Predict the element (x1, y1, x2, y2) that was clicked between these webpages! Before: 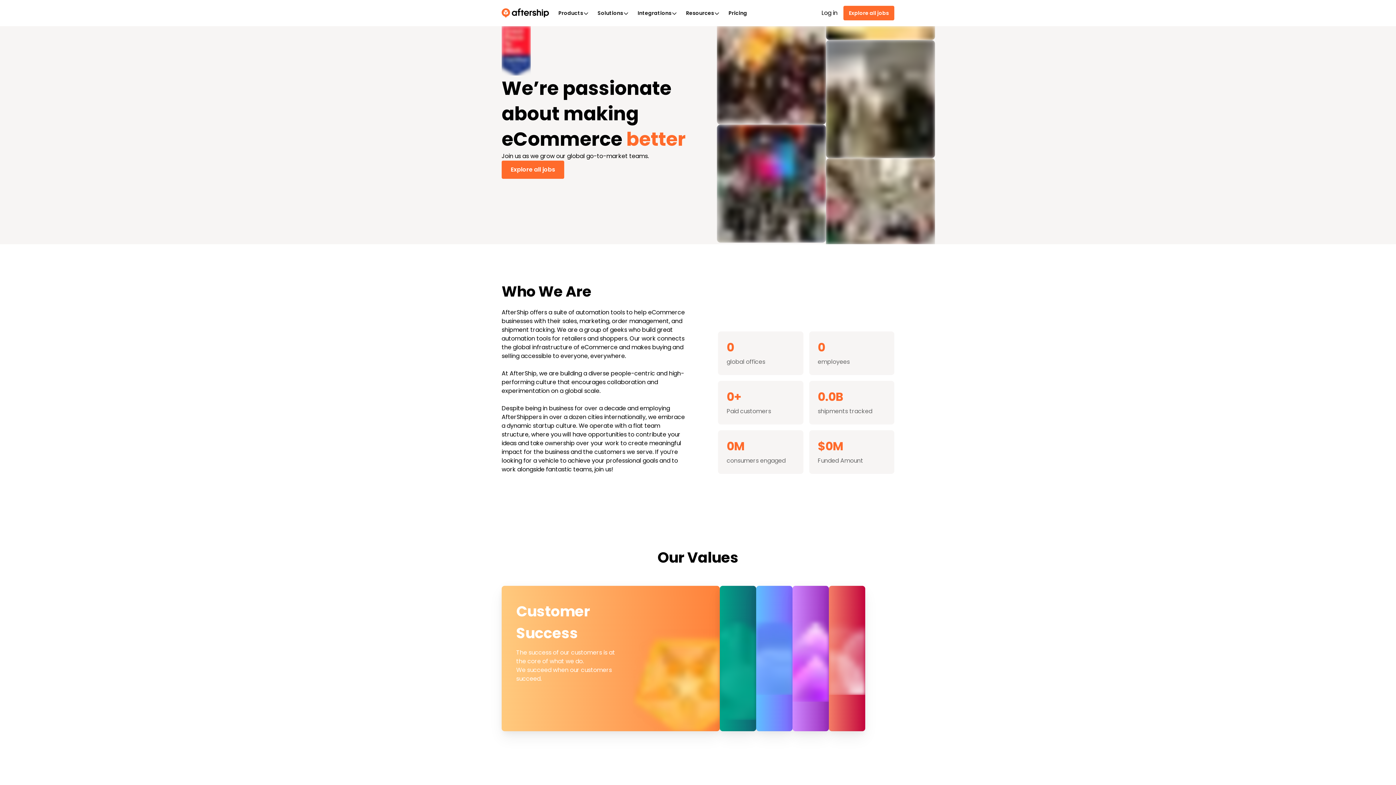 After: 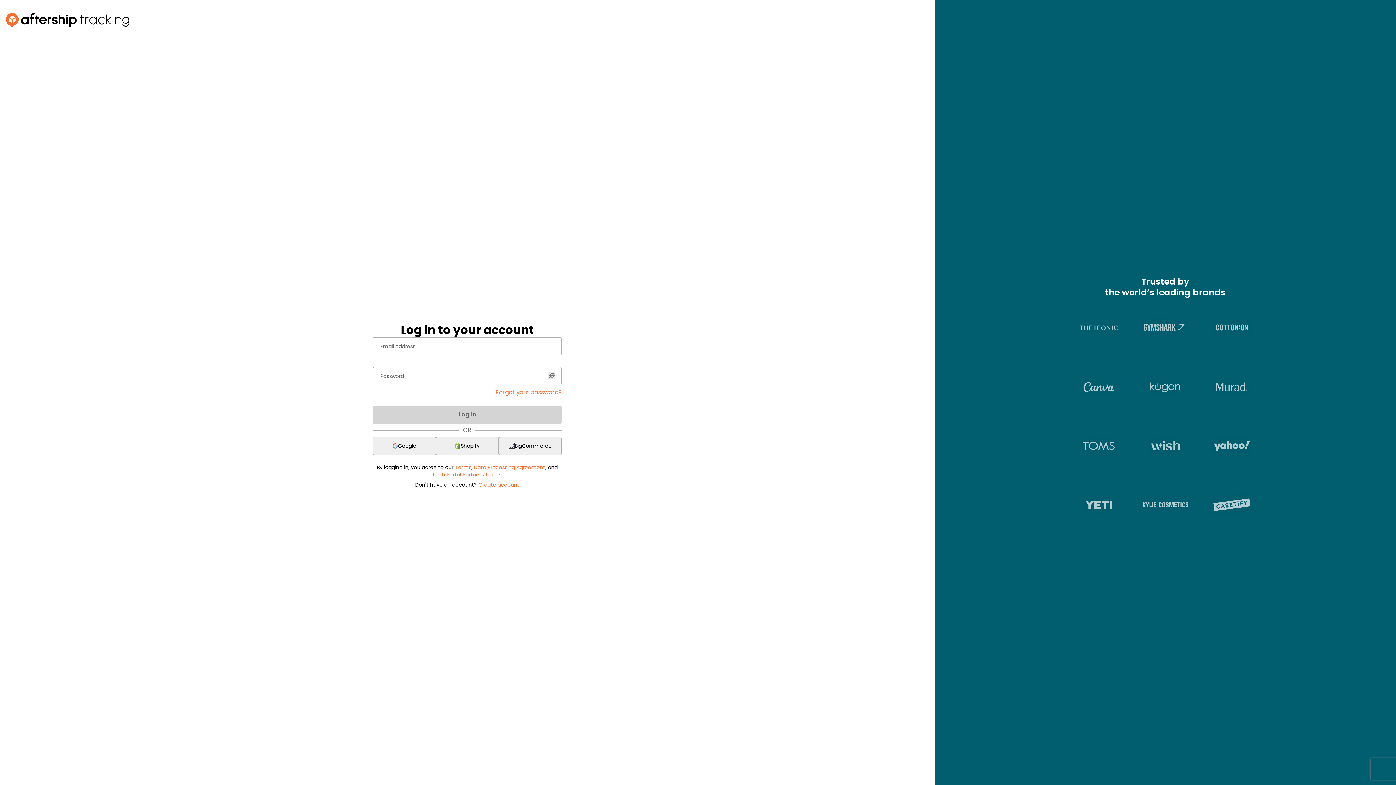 Action: bbox: (821, 8, 837, 17) label: Log in